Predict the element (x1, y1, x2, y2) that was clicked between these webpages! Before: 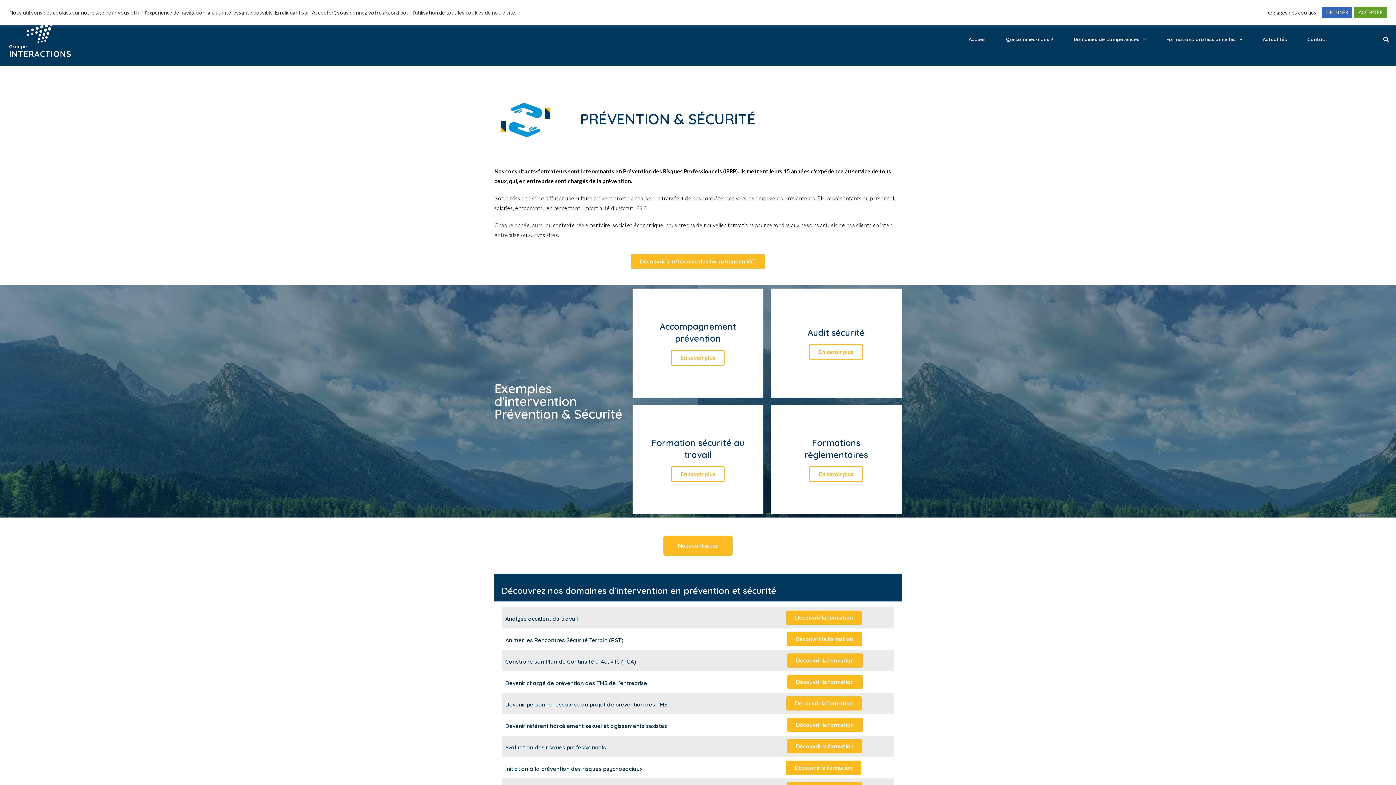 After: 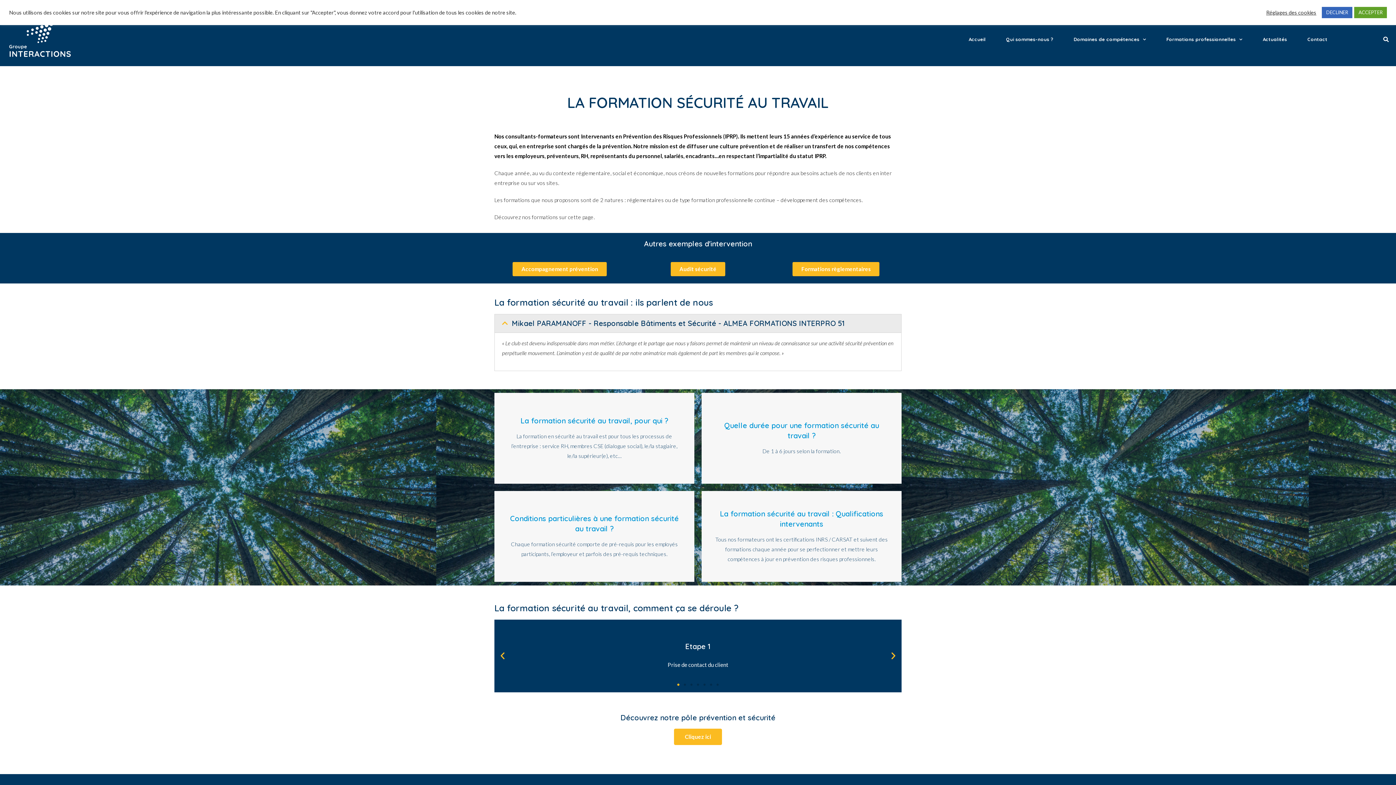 Action: bbox: (632, 405, 763, 514) label: Formation sécurité au travail
En savoir plus